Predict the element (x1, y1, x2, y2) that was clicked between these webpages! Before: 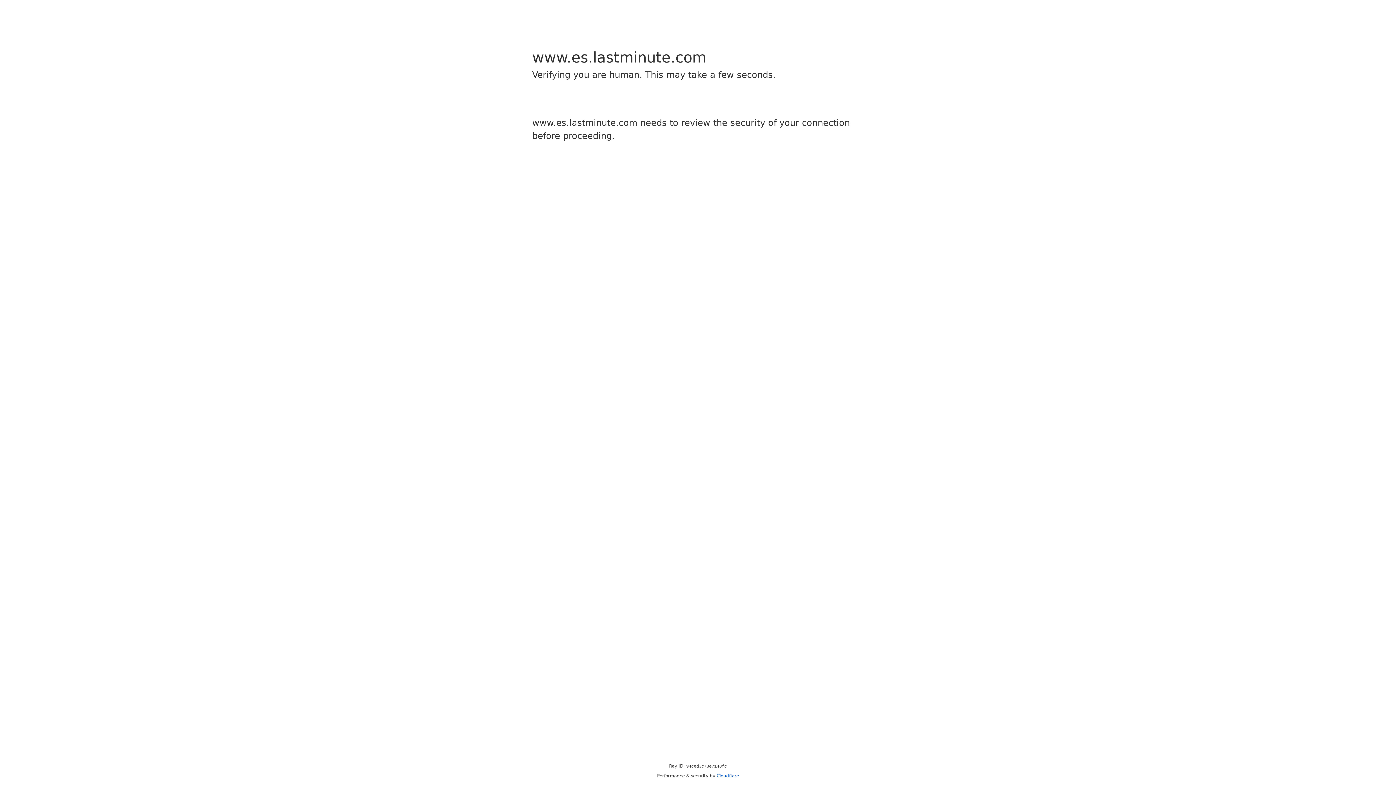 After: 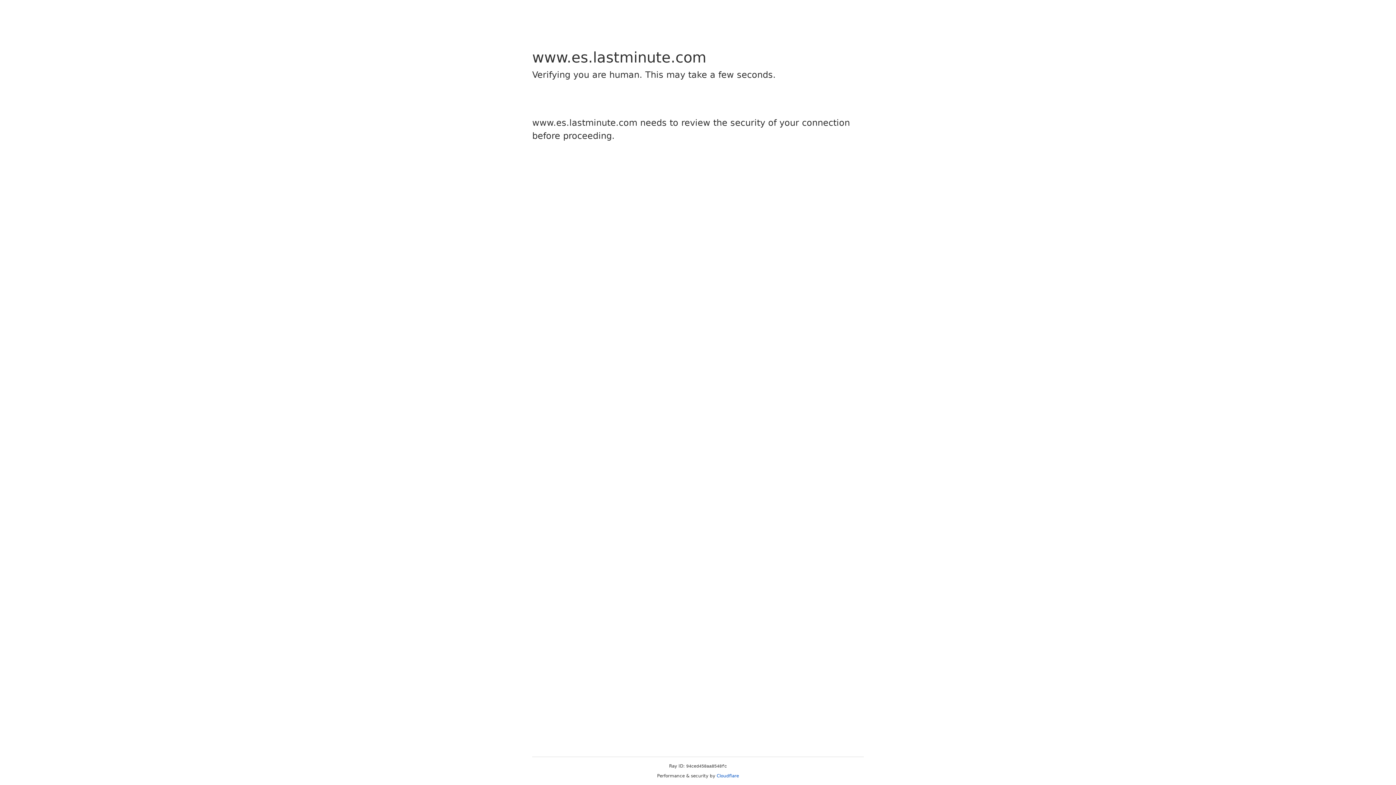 Action: bbox: (716, 773, 739, 778) label: Cloudflare